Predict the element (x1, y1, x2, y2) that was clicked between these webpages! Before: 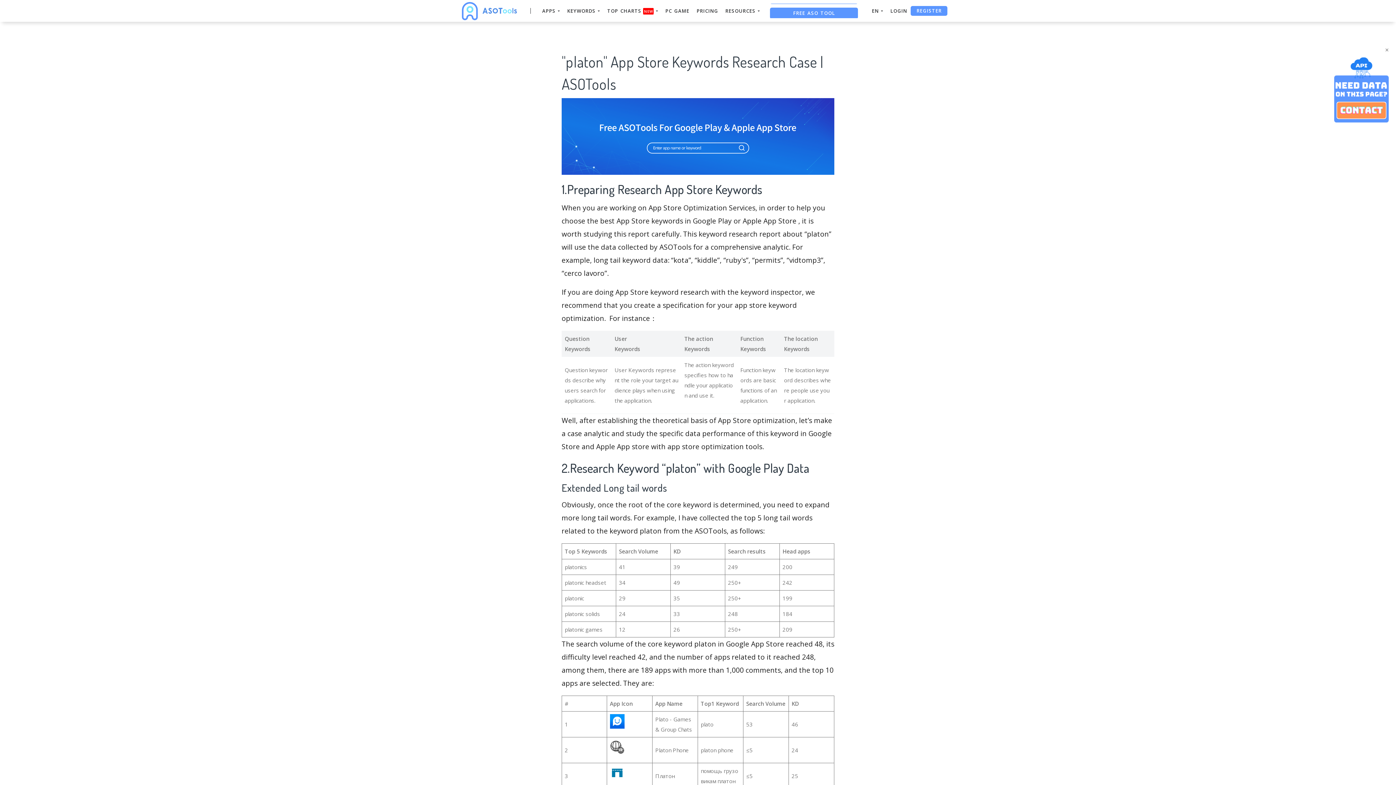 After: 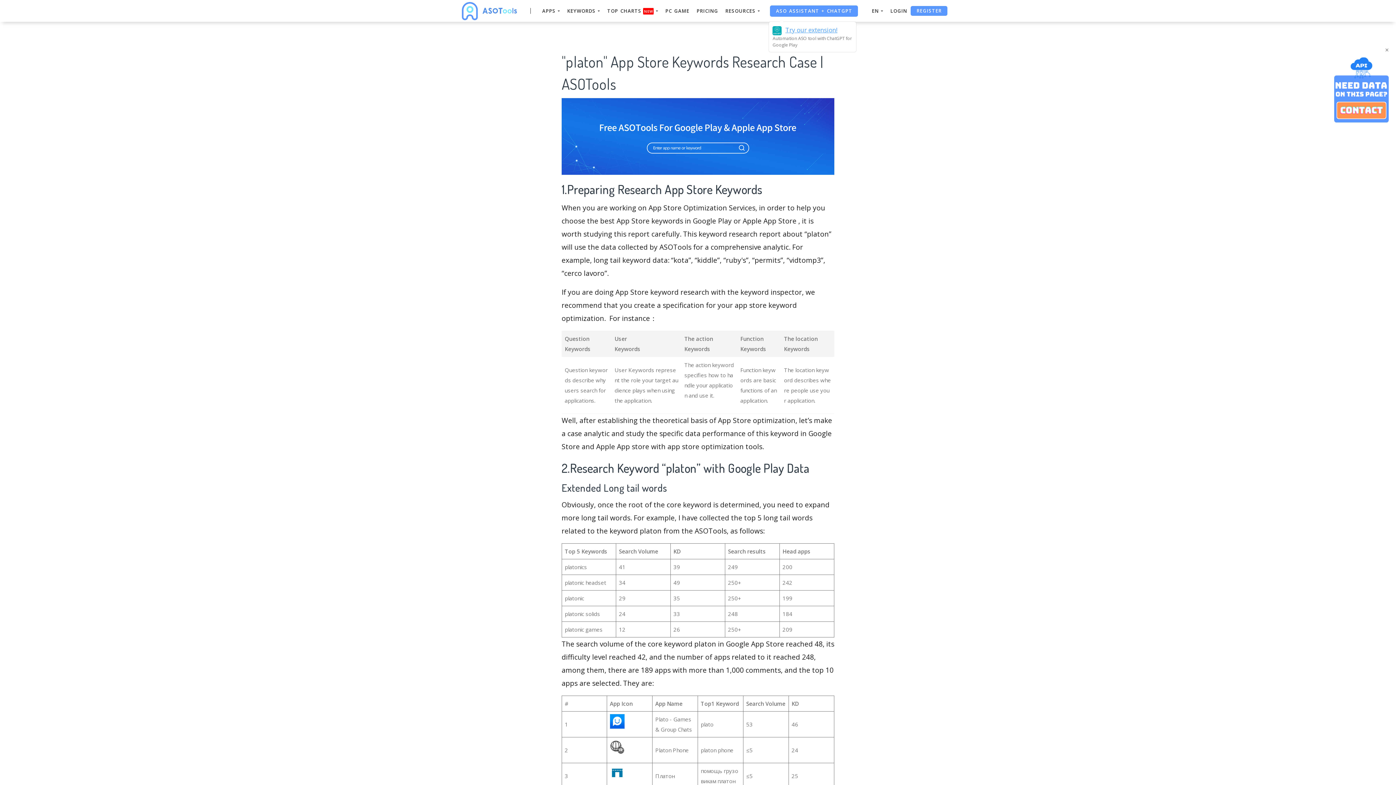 Action: label: ASO ASSISTANT + CHATGPT bbox: (763, 1, 864, 16)